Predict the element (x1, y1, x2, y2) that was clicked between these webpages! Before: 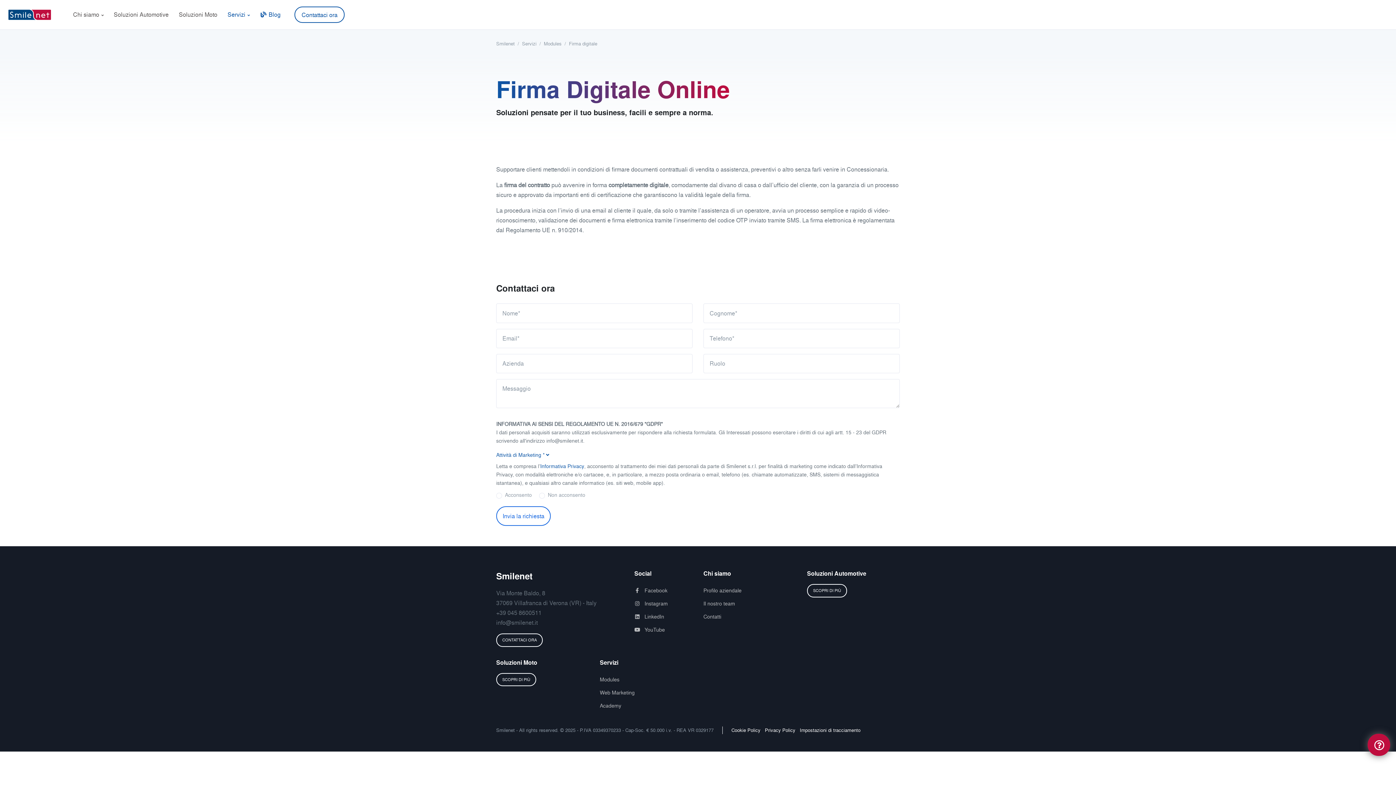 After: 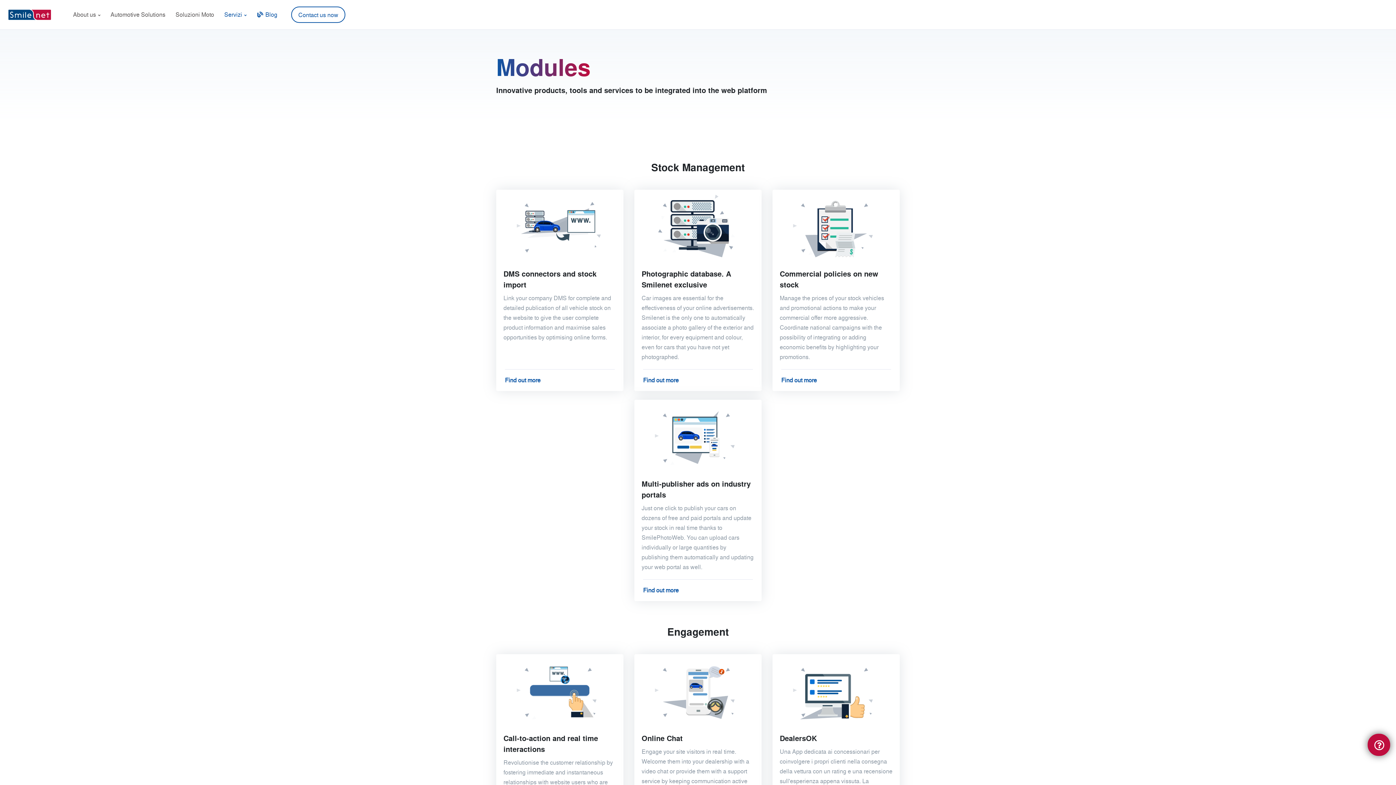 Action: bbox: (522, 40, 536, 47) label: Servizi